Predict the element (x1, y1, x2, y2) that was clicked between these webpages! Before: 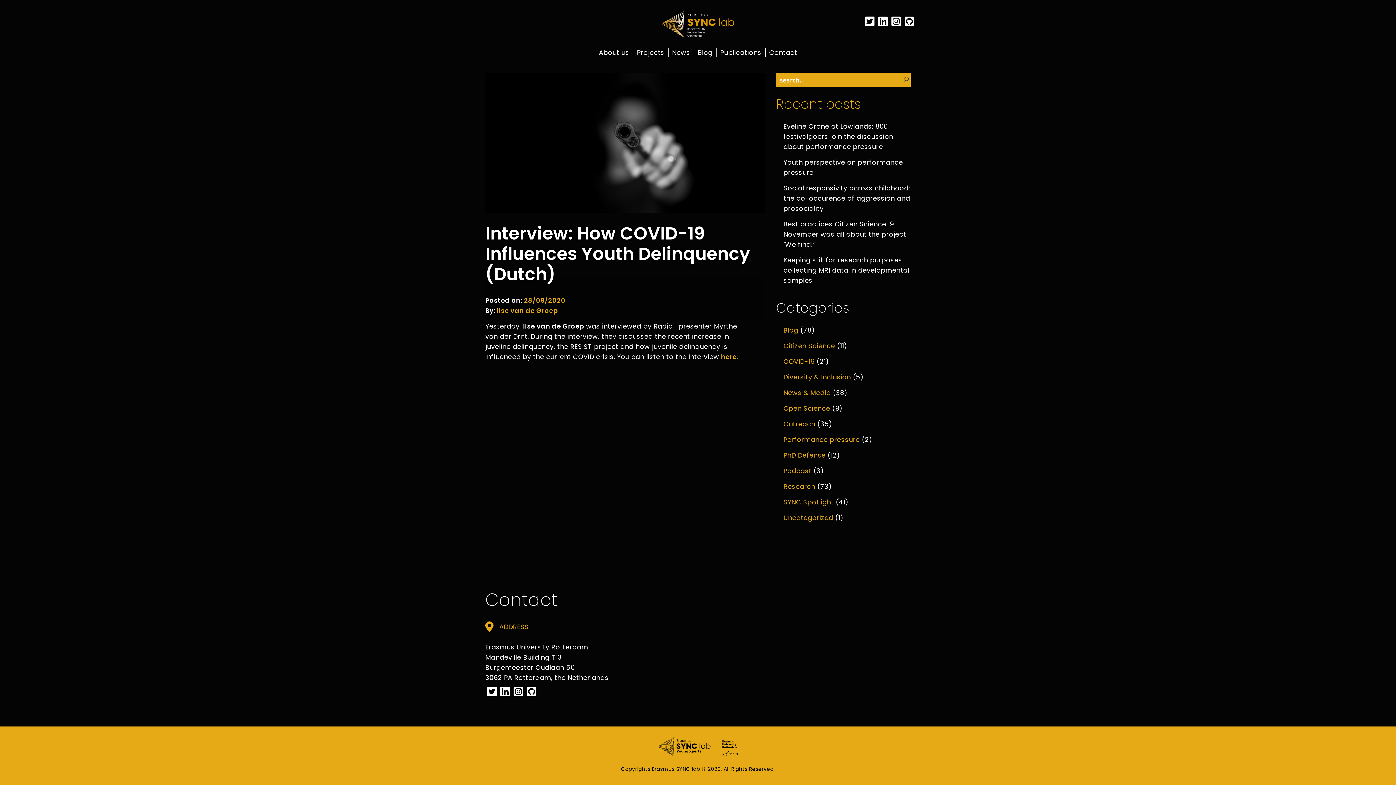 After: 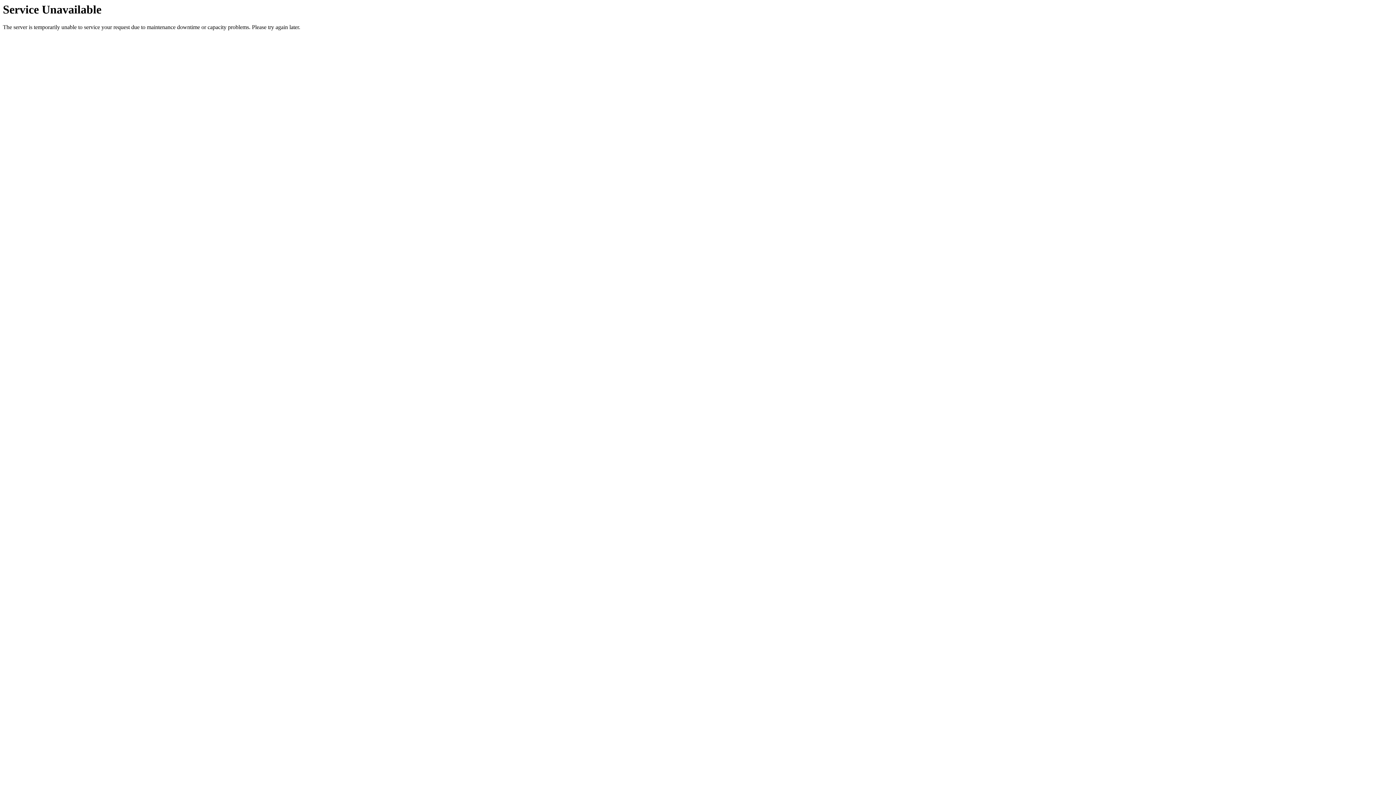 Action: label: Keeping still for research purposes: collecting MRI data in developmental samples bbox: (783, 255, 910, 285)